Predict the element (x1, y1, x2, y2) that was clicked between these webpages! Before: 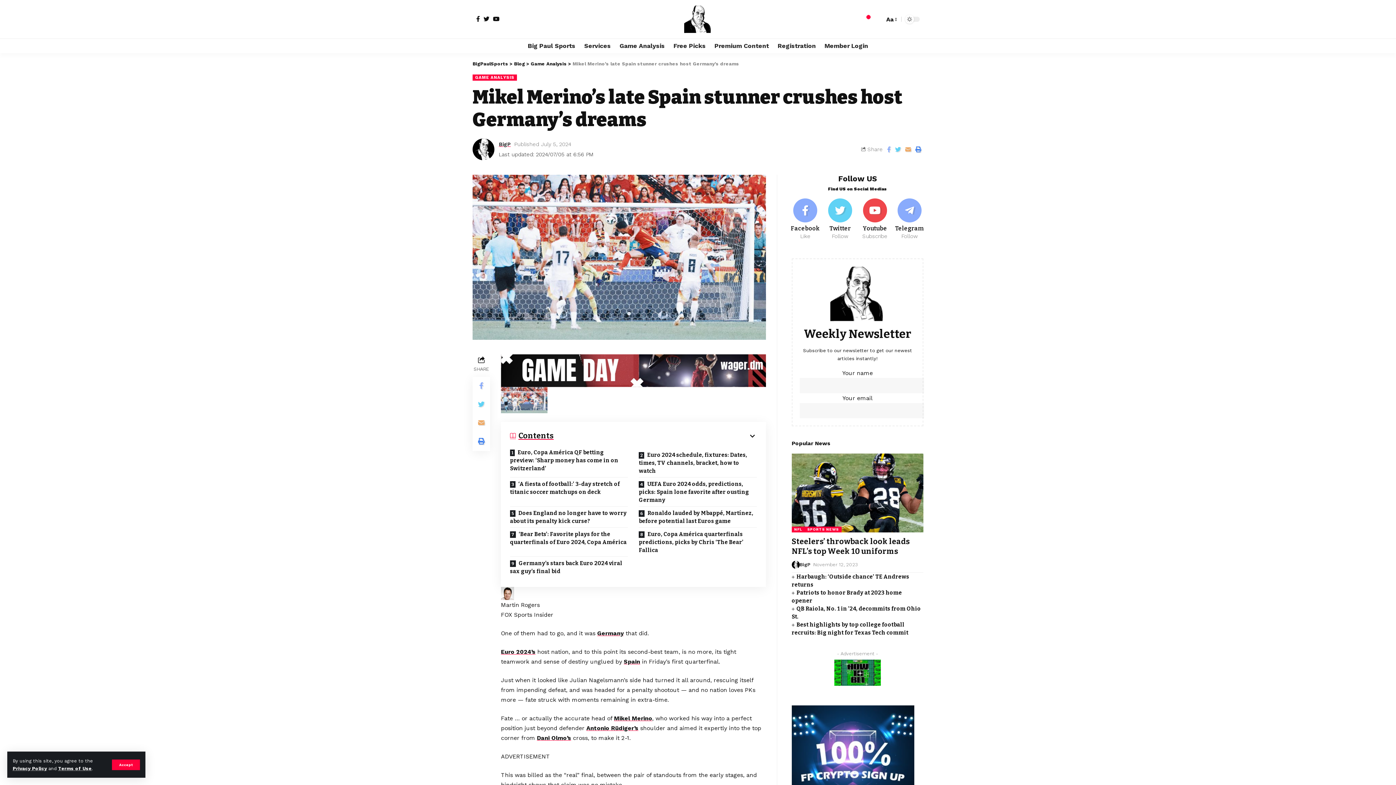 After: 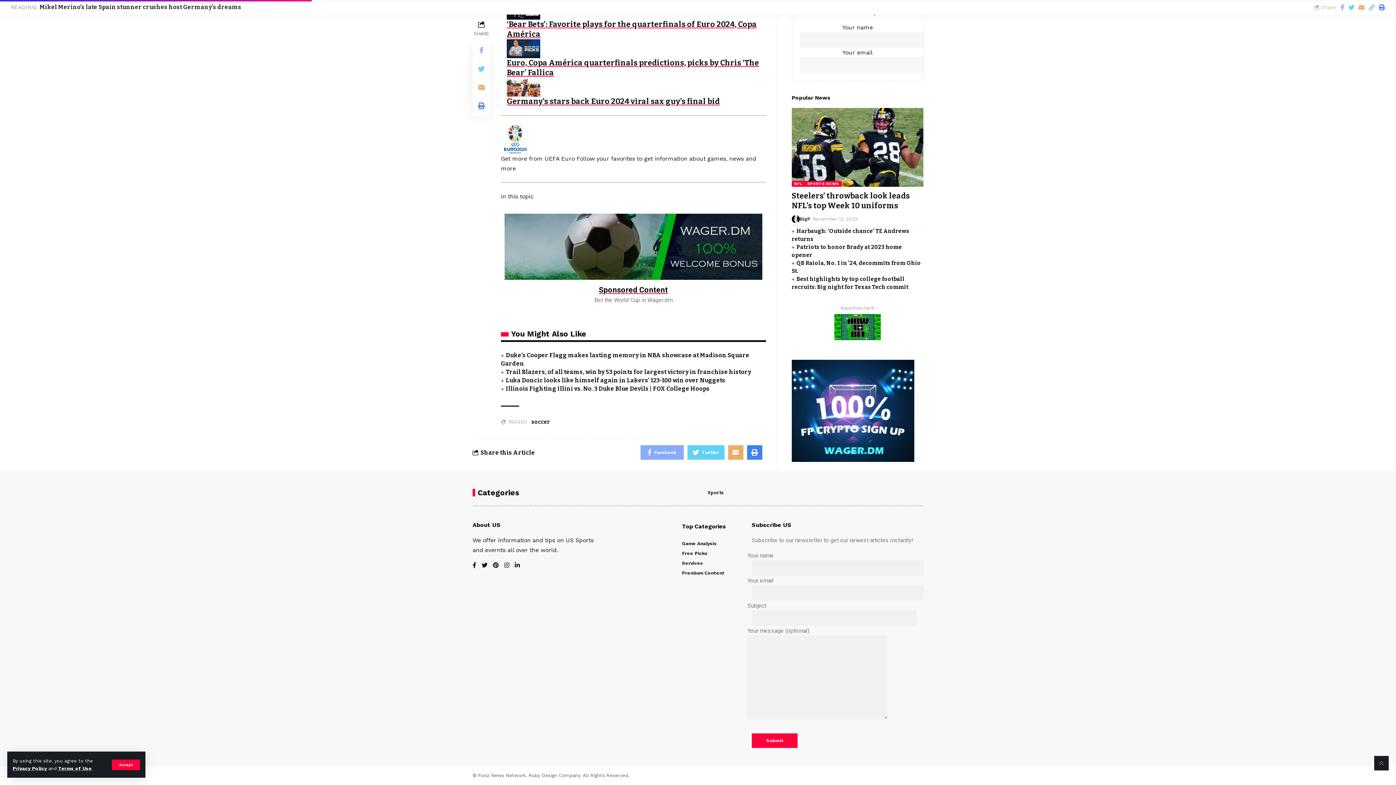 Action: label:  Germany’s stars back Euro 2024 viral sax guy’s final bid bbox: (504, 557, 633, 578)